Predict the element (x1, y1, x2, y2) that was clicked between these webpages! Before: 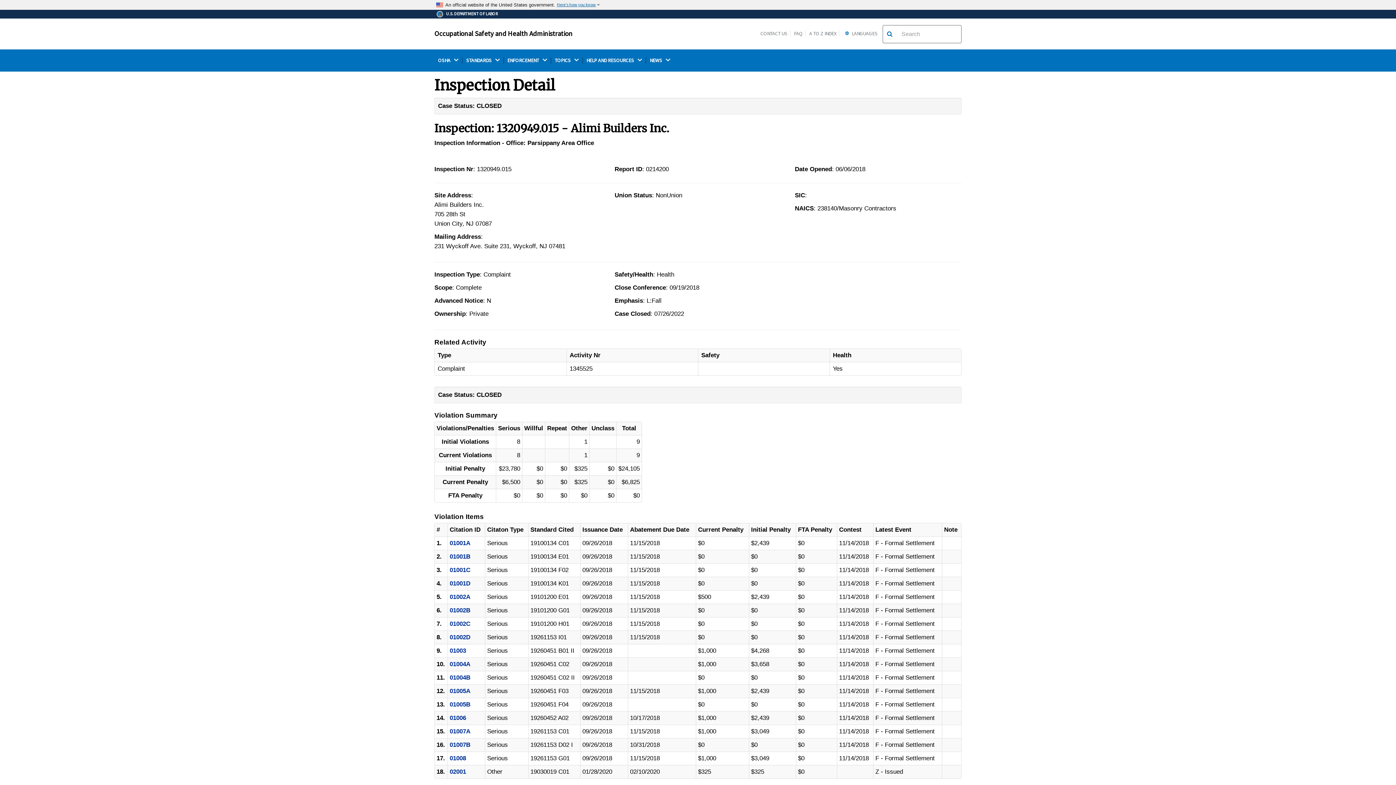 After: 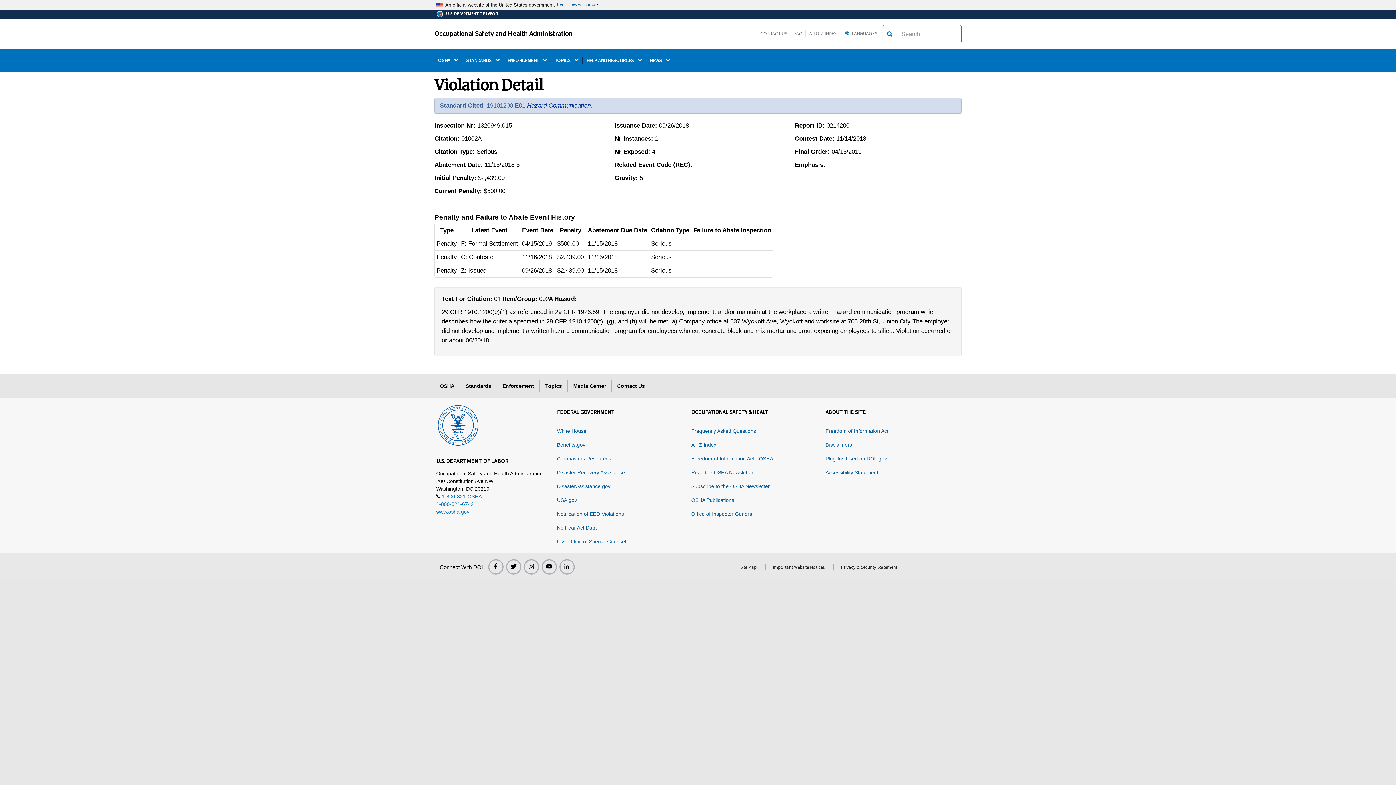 Action: bbox: (449, 593, 470, 600) label: 01002A